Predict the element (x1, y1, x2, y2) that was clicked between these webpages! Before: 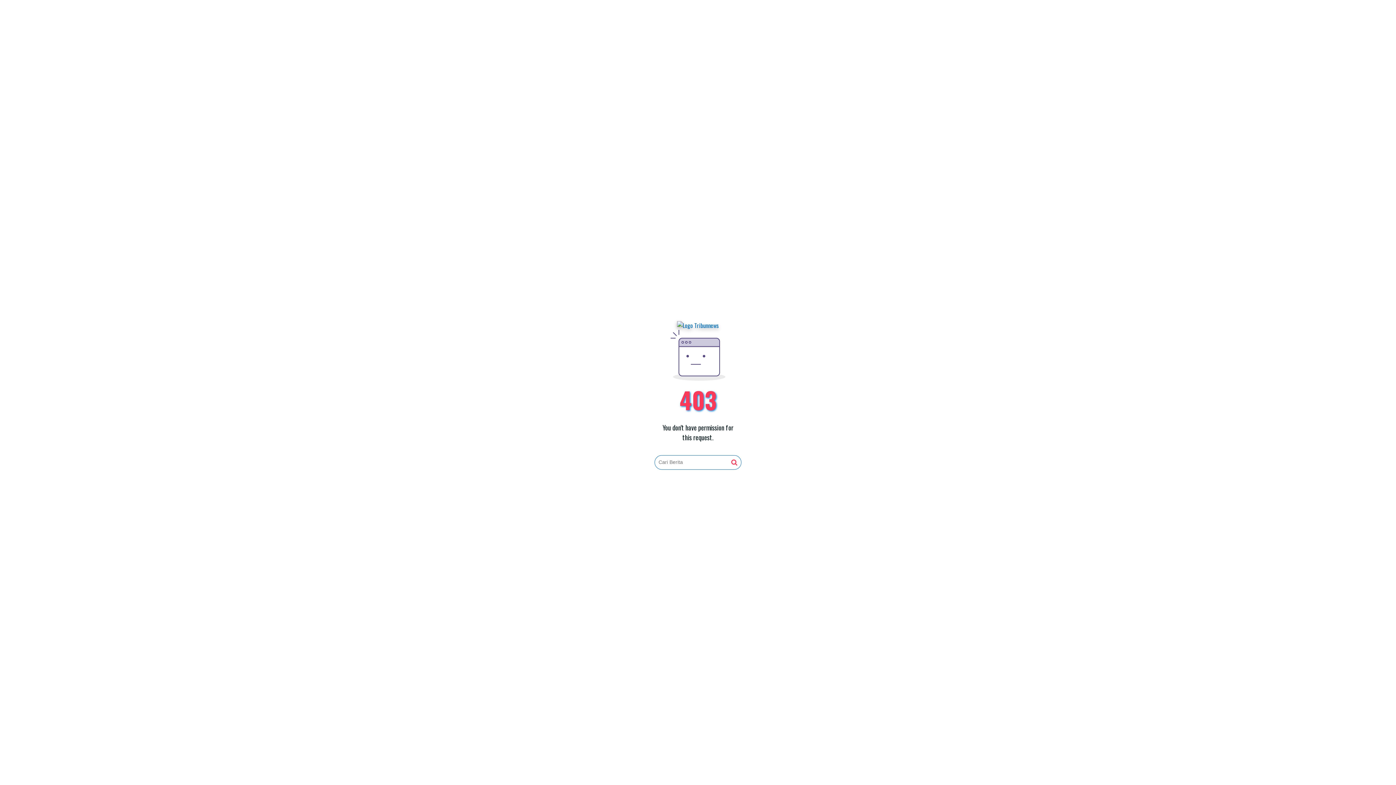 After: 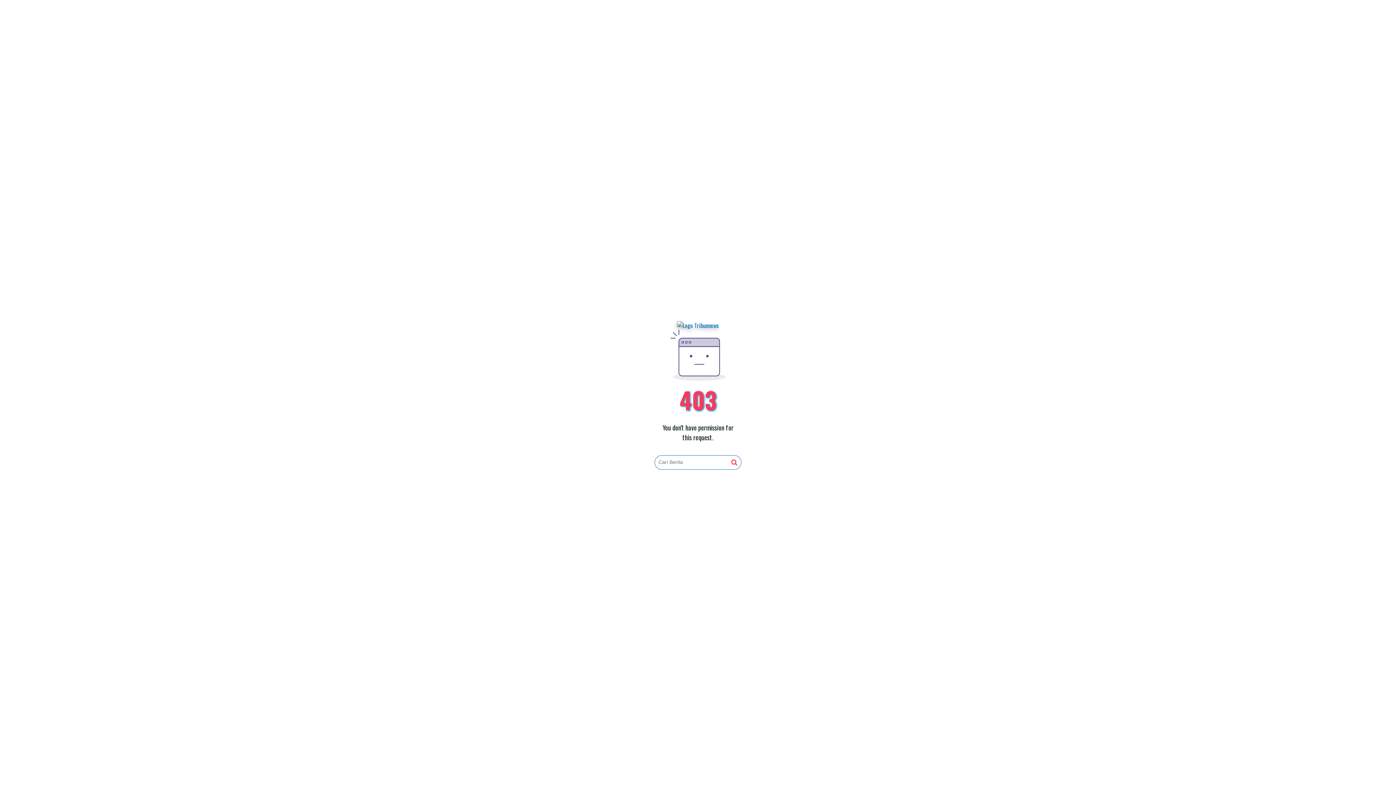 Action: bbox: (731, 459, 737, 466)